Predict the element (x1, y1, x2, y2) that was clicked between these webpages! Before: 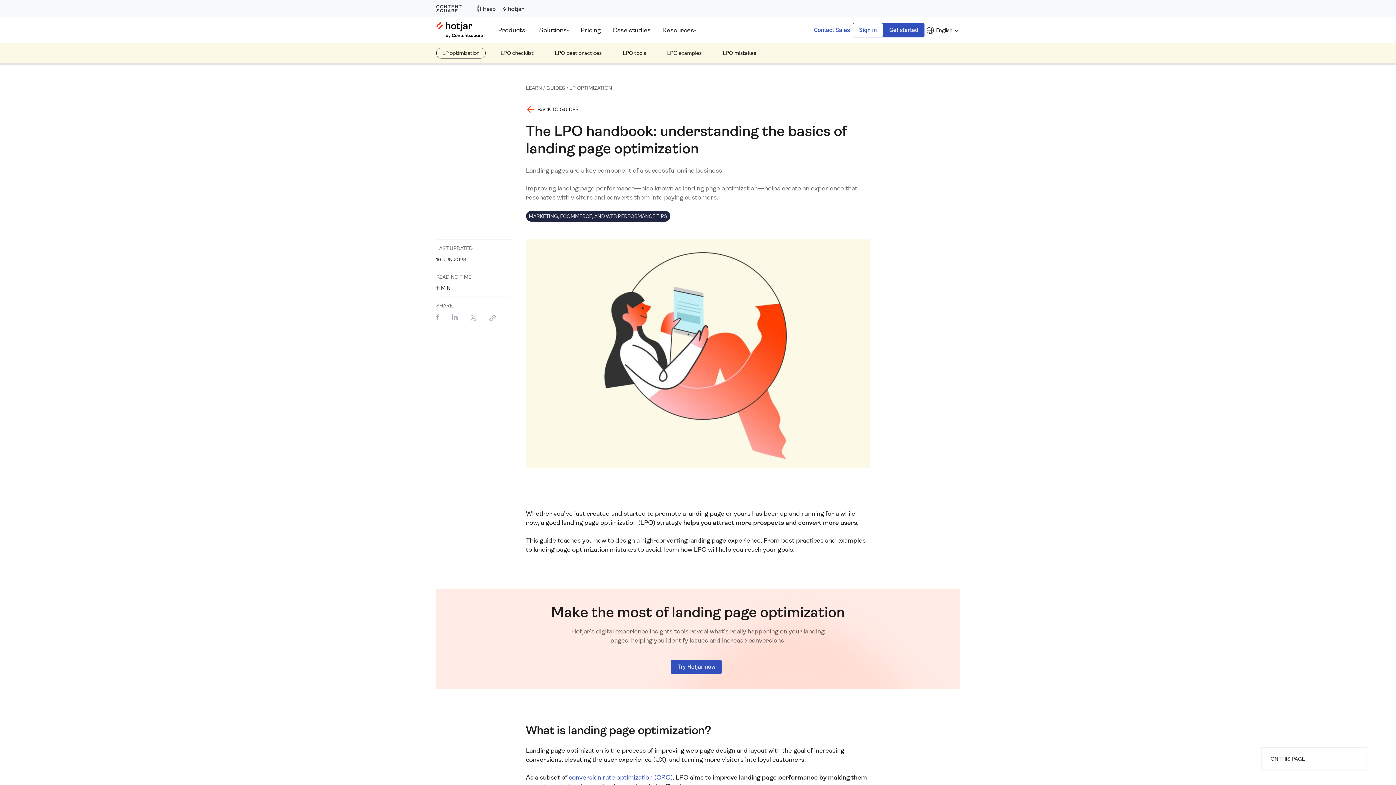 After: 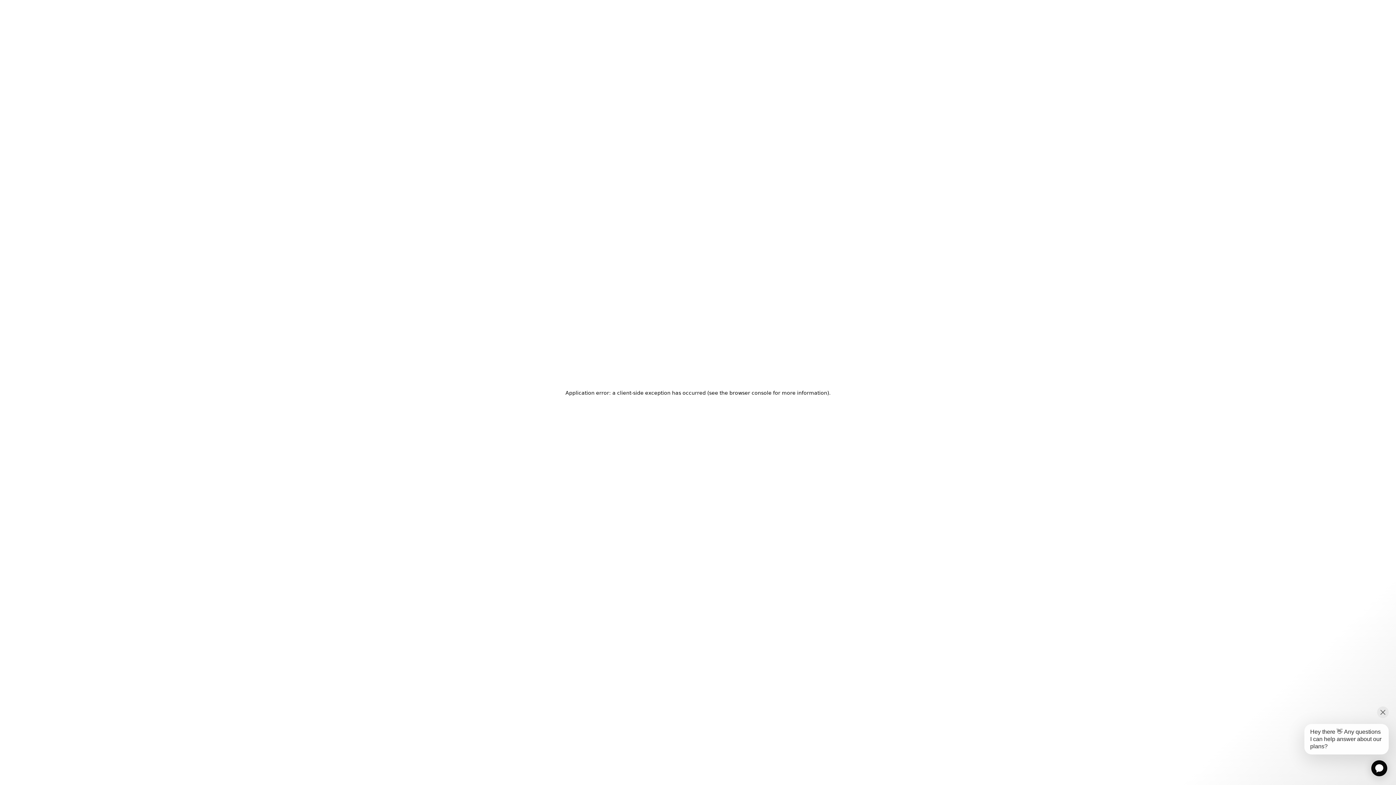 Action: label: Pricing bbox: (574, 24, 606, 36)